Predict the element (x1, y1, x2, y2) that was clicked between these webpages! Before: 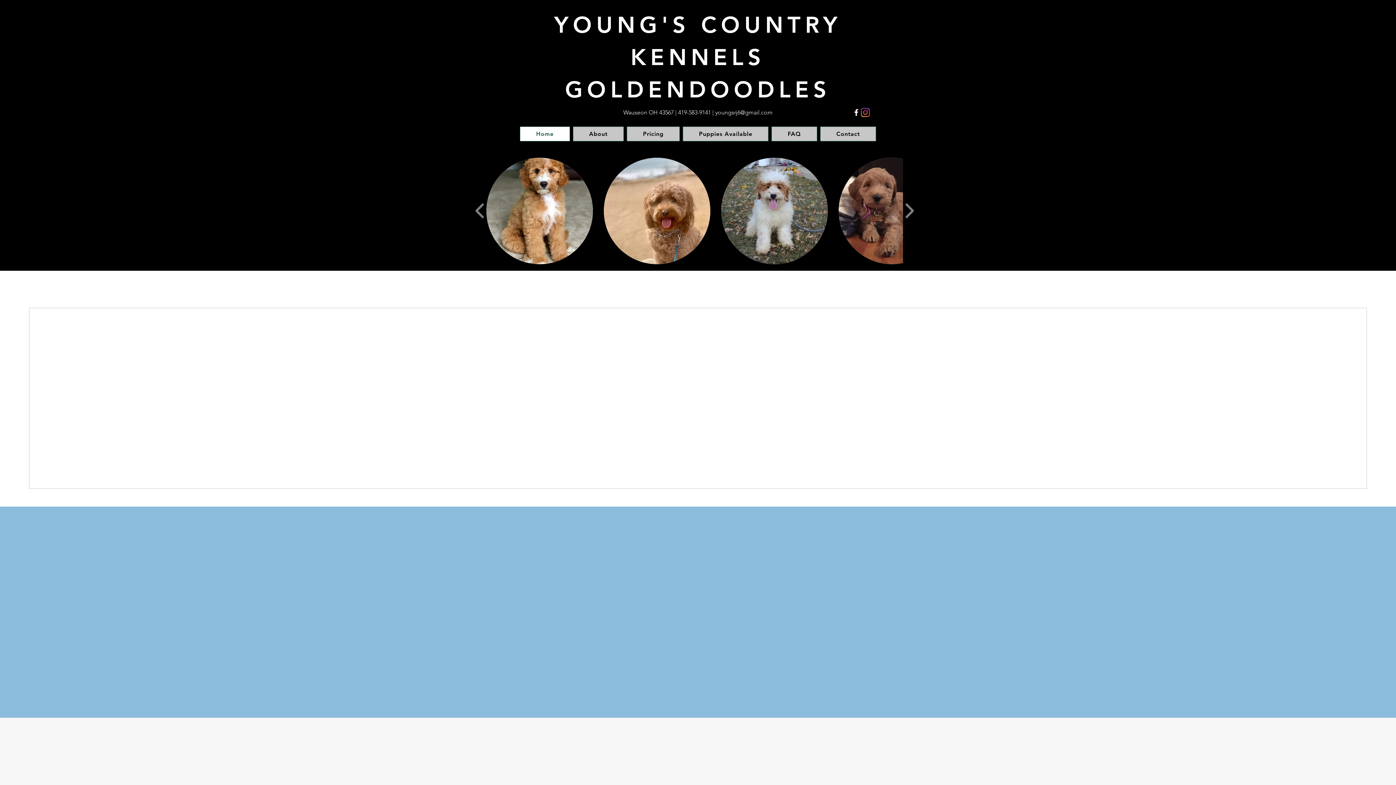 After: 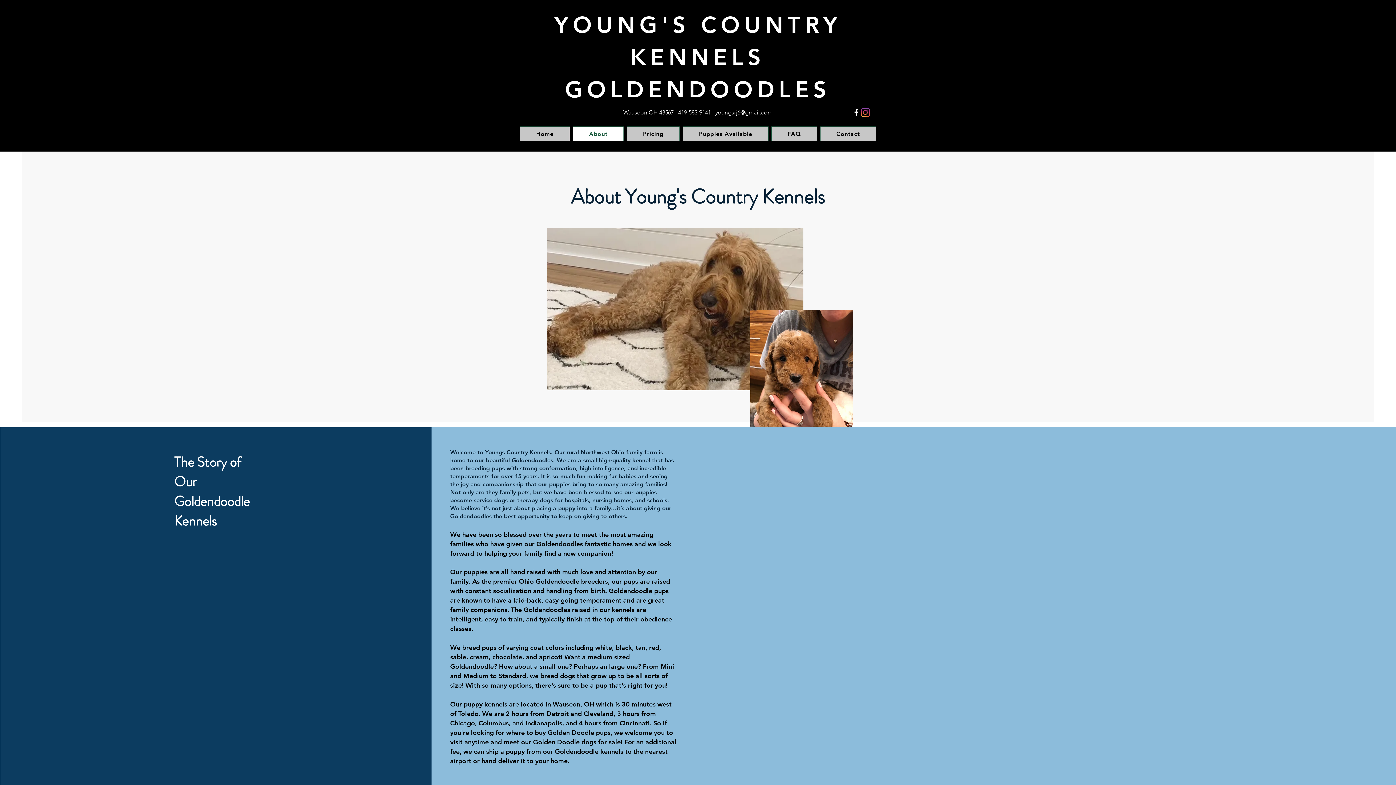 Action: bbox: (572, 126, 624, 141) label: About